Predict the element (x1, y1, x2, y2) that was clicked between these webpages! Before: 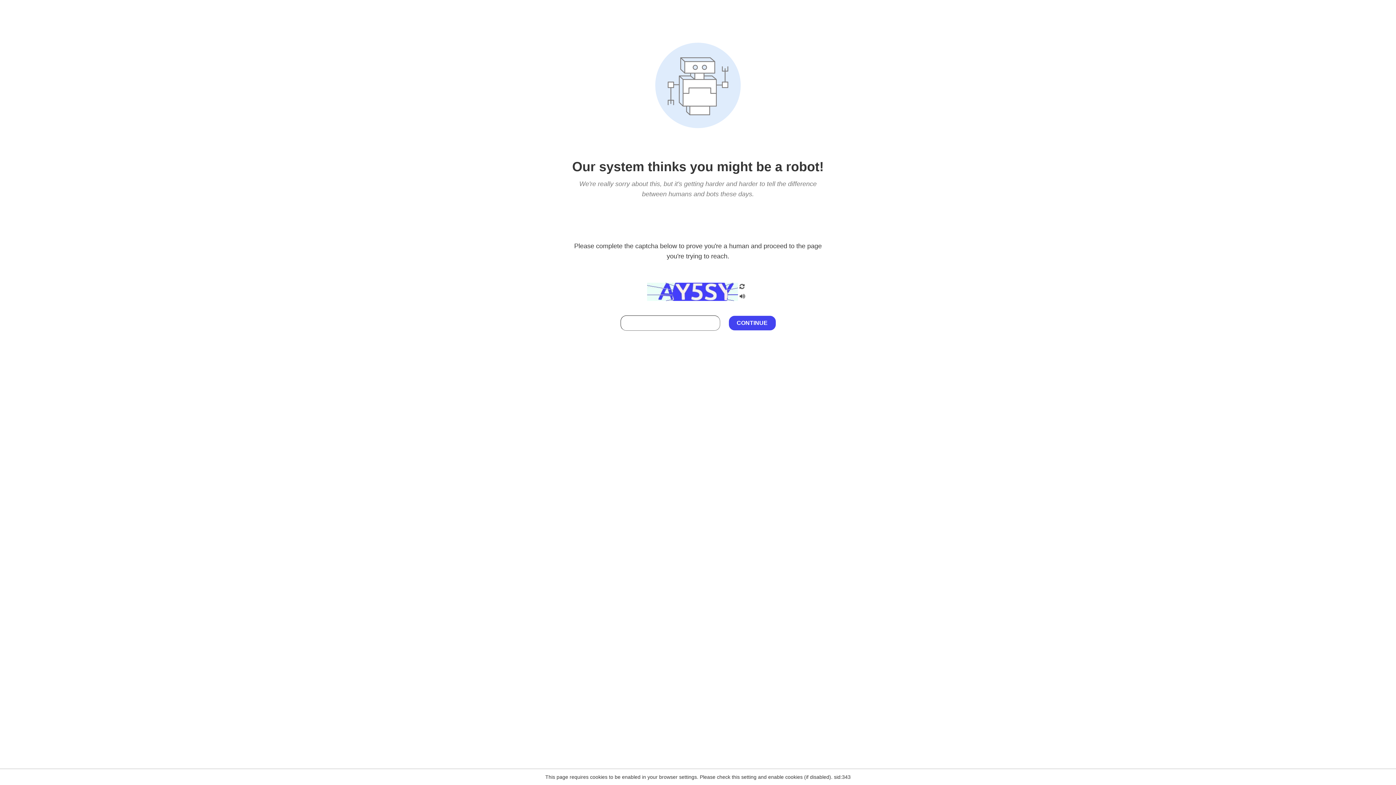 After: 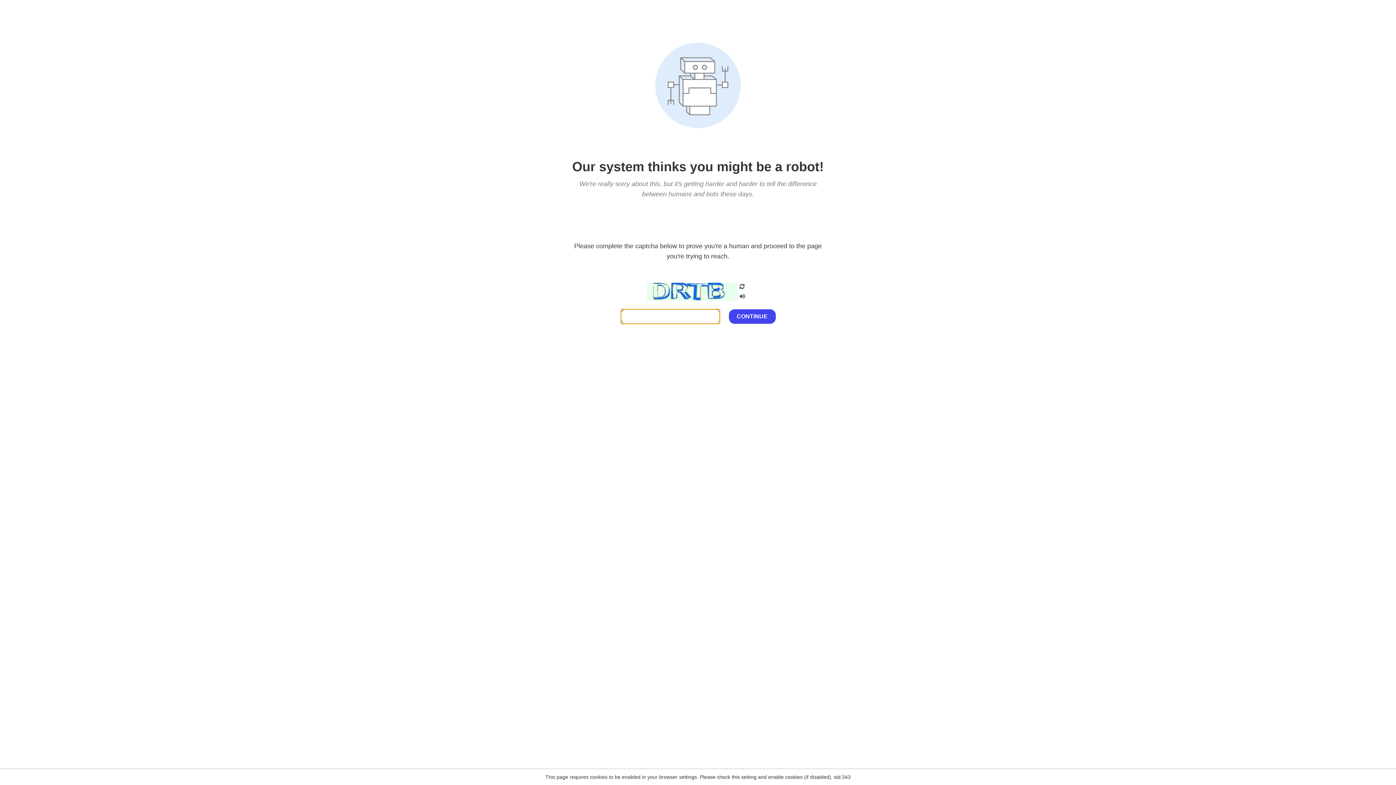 Action: bbox: (738, 200, 746, 210)